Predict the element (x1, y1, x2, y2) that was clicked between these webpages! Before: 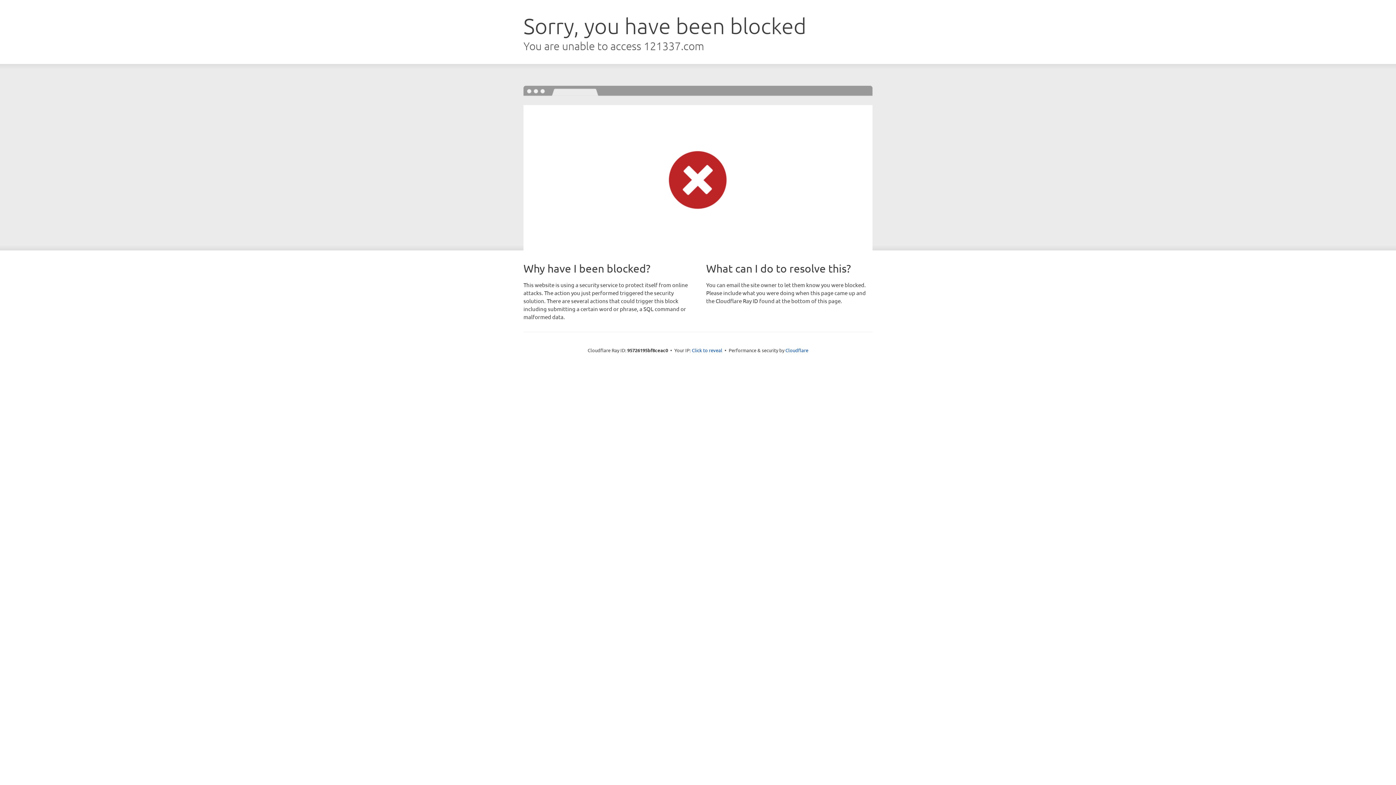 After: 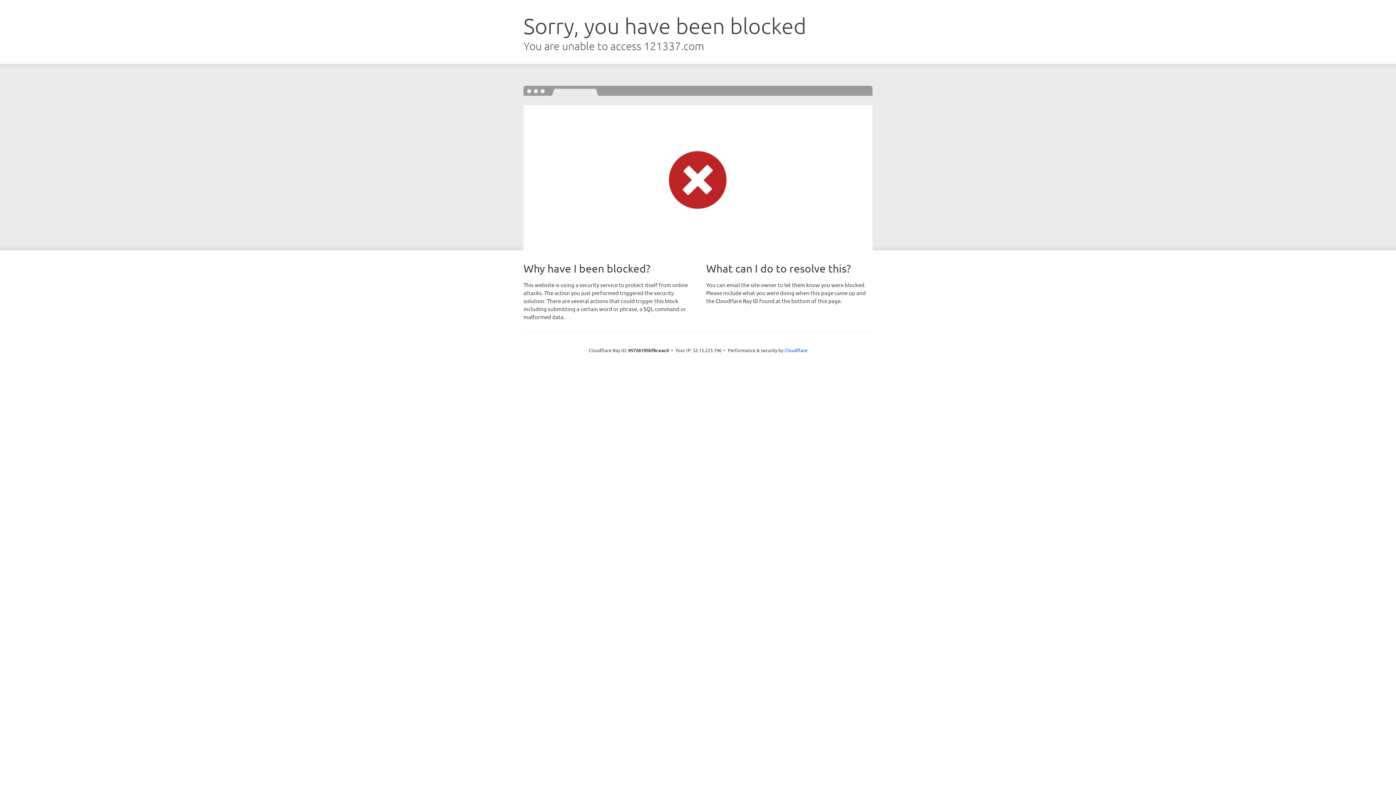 Action: label: Click to reveal bbox: (692, 346, 722, 353)